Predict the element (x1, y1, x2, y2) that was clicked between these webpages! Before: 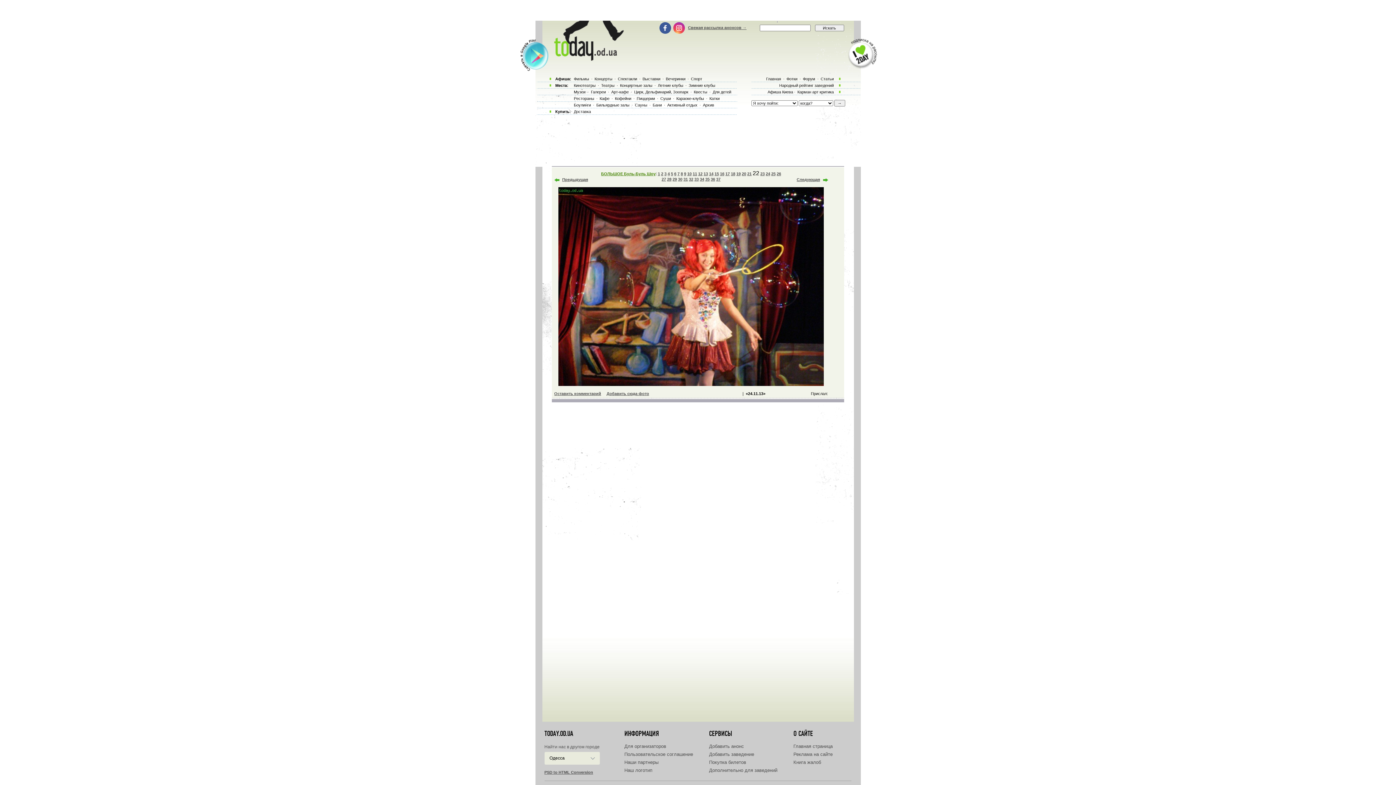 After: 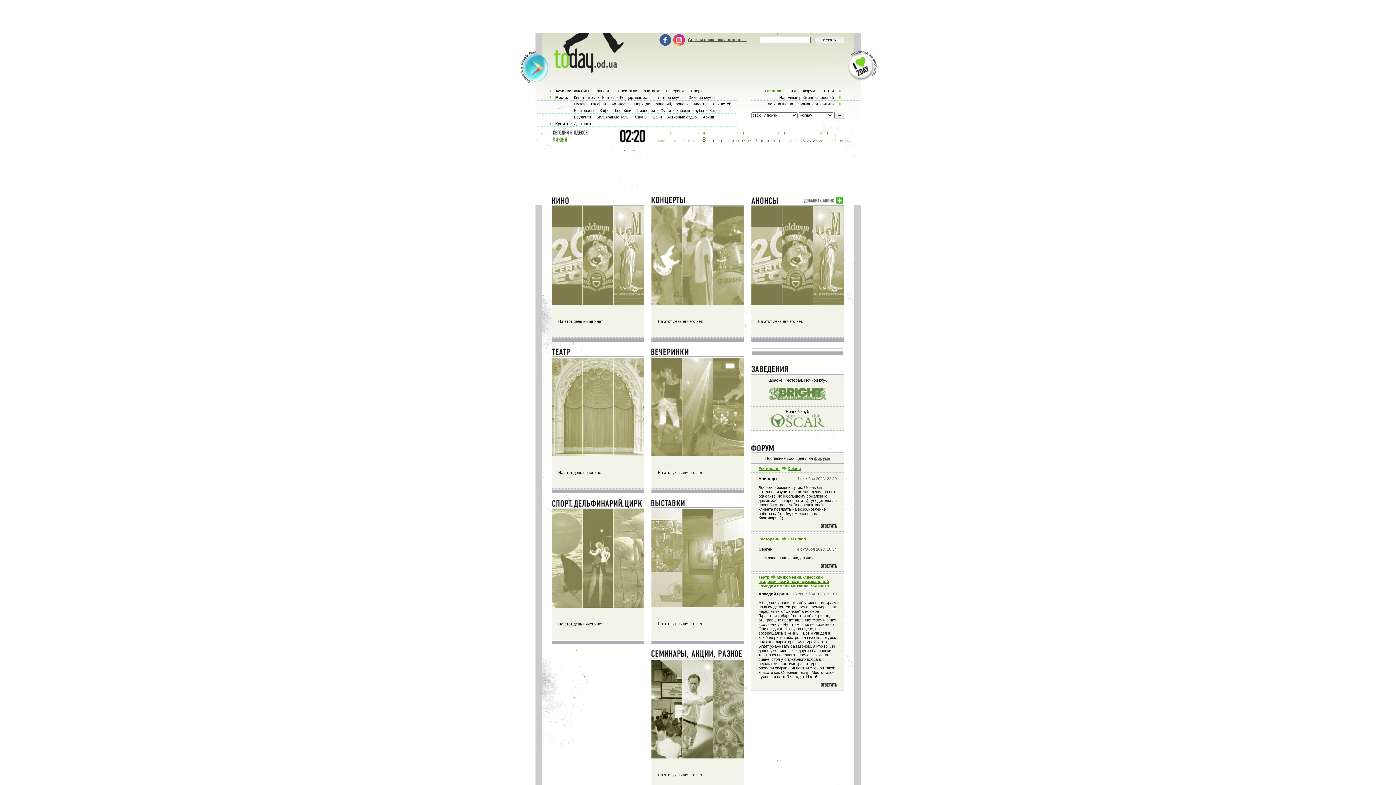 Action: bbox: (624, 752, 693, 757) label: Пользовательское соглашение